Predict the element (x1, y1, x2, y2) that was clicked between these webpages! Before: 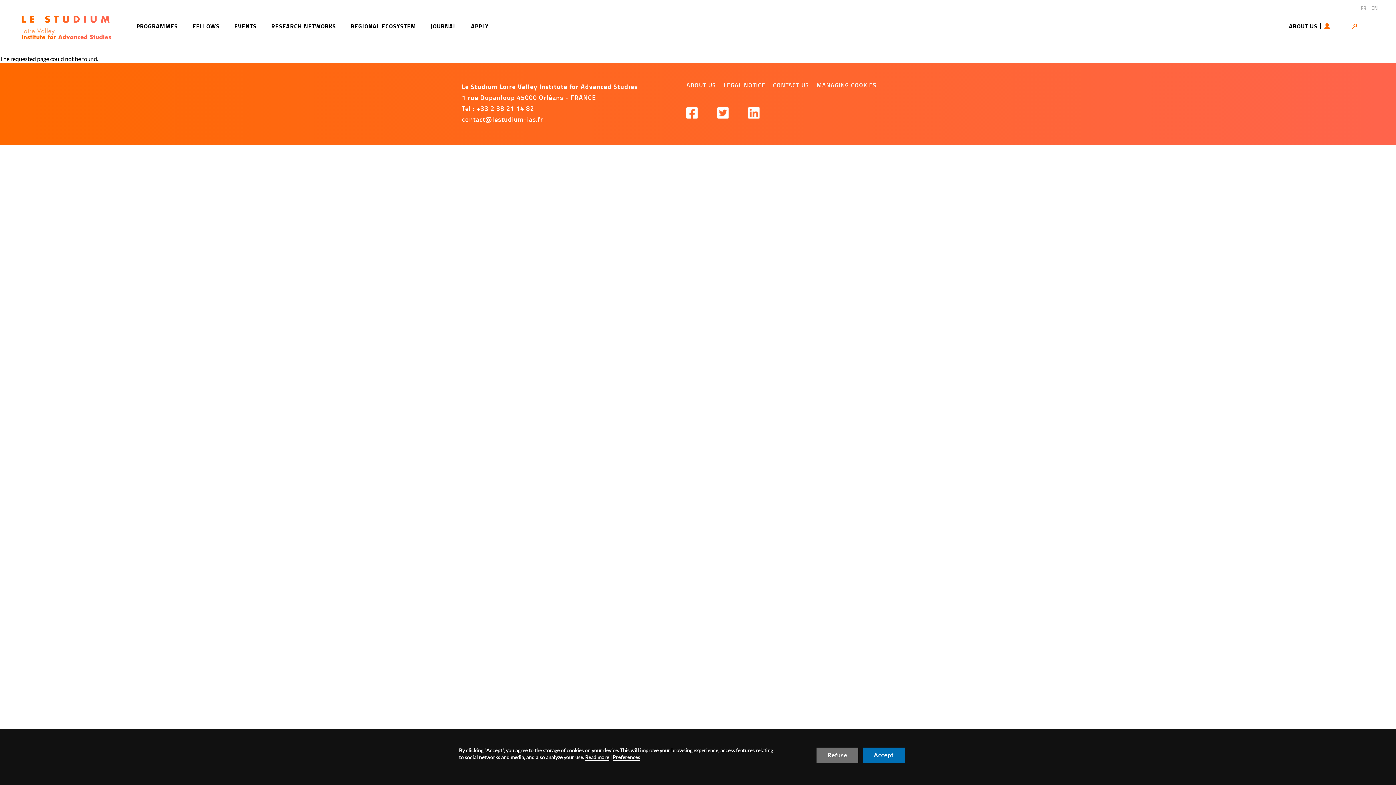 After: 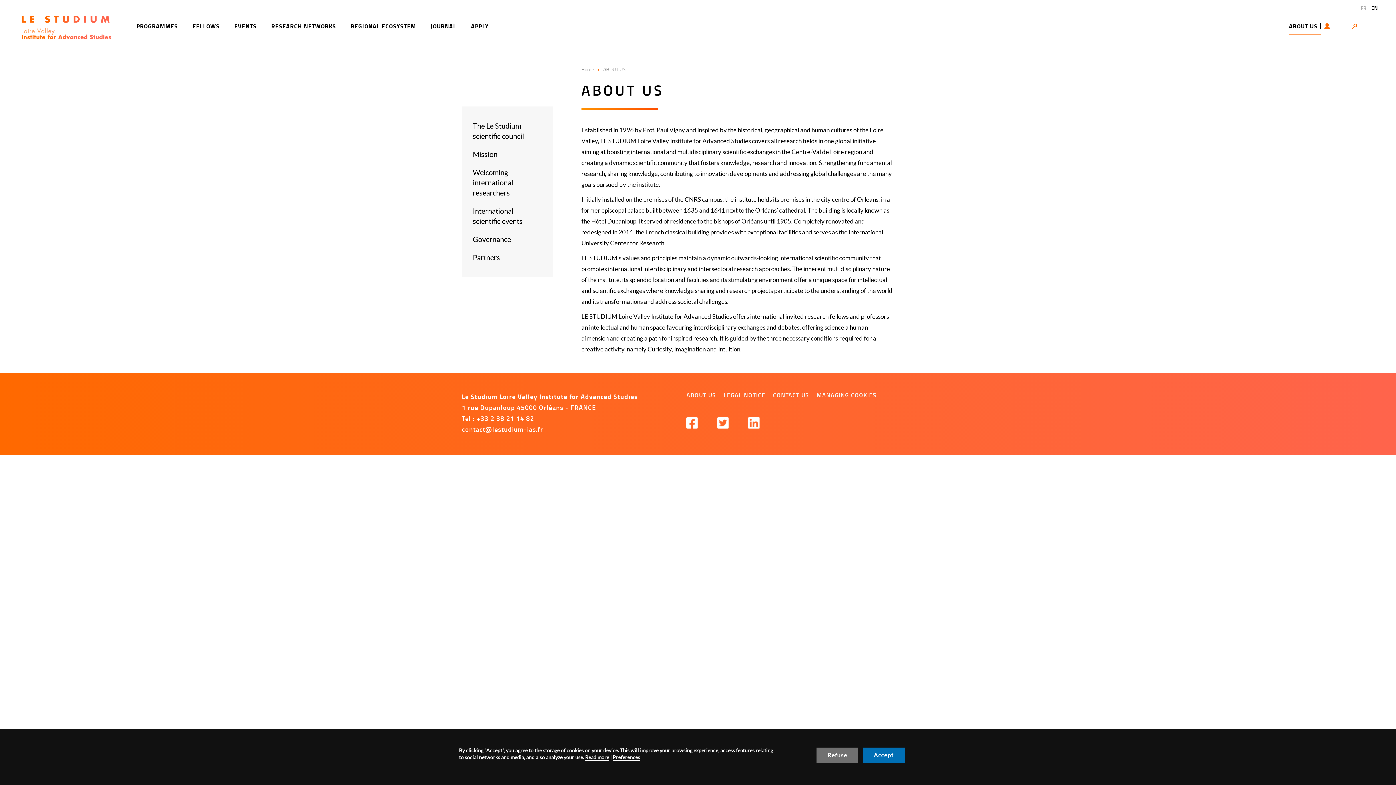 Action: label: ABOUT US bbox: (1289, 18, 1321, 34)